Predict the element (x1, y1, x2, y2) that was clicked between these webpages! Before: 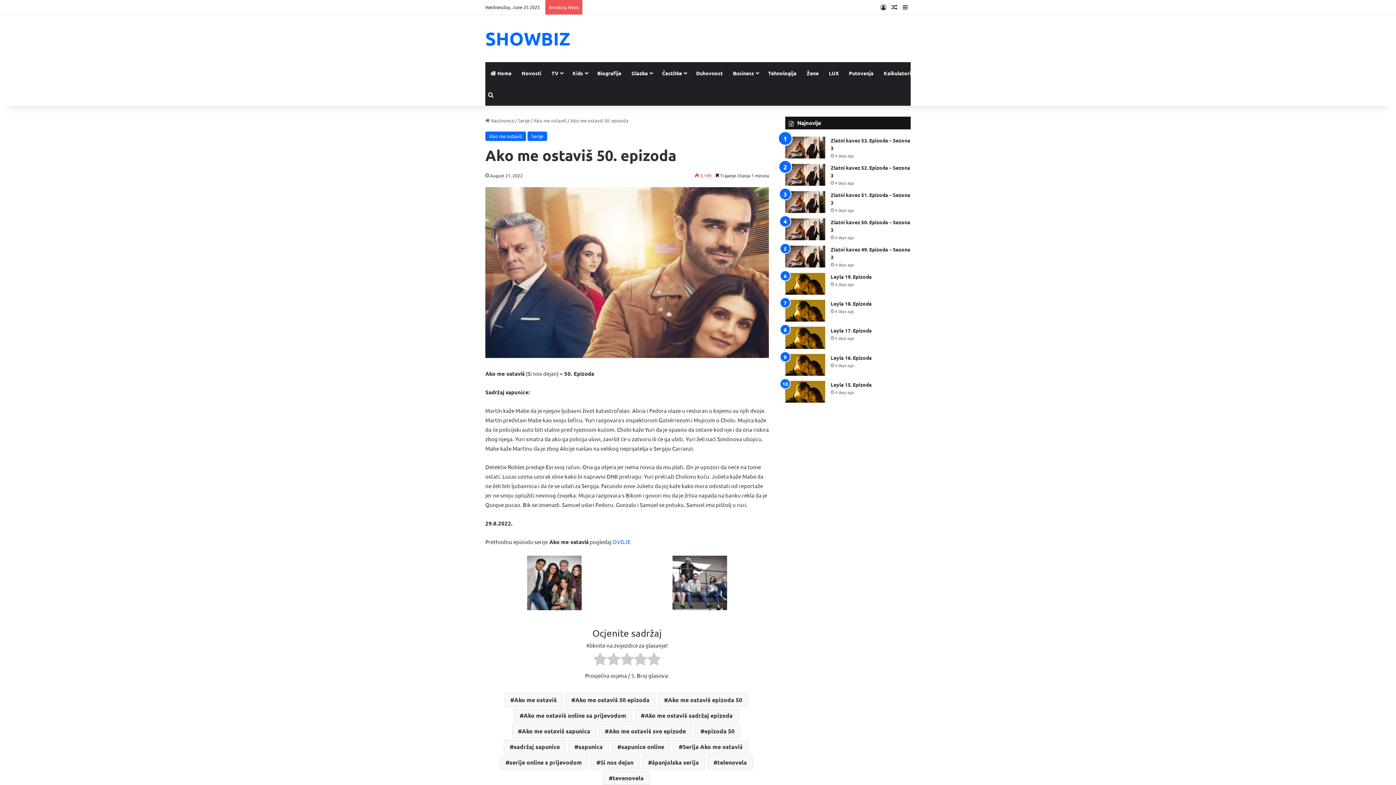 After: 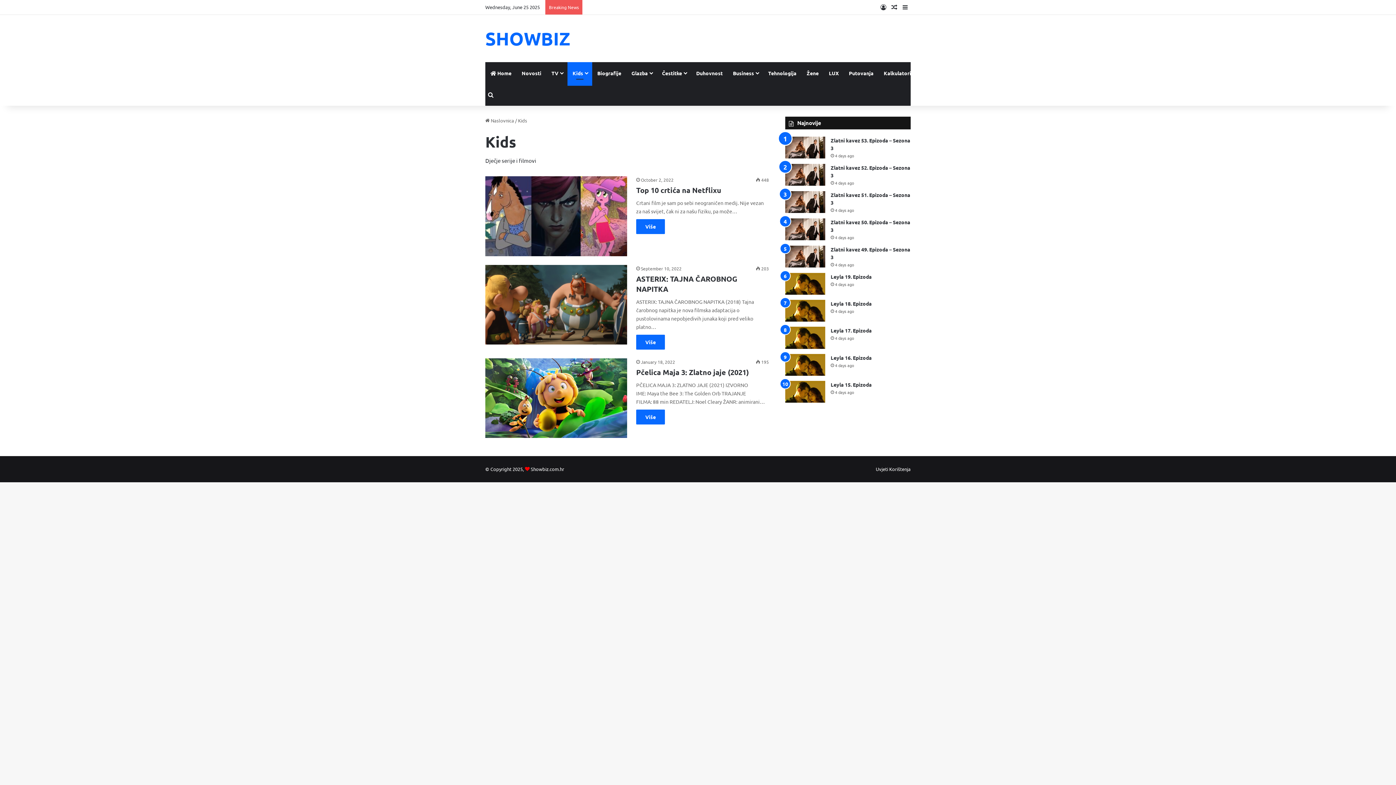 Action: label: Kids bbox: (567, 62, 592, 84)